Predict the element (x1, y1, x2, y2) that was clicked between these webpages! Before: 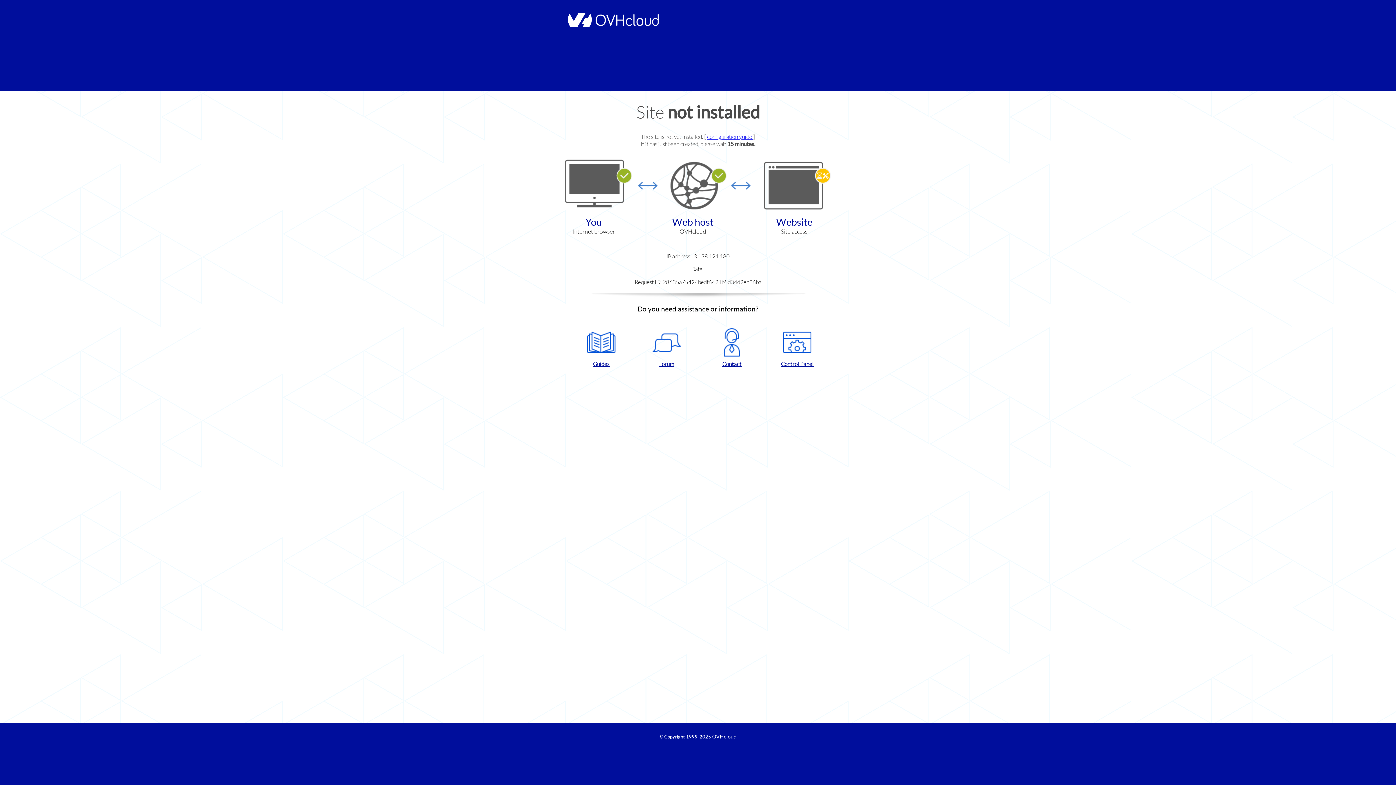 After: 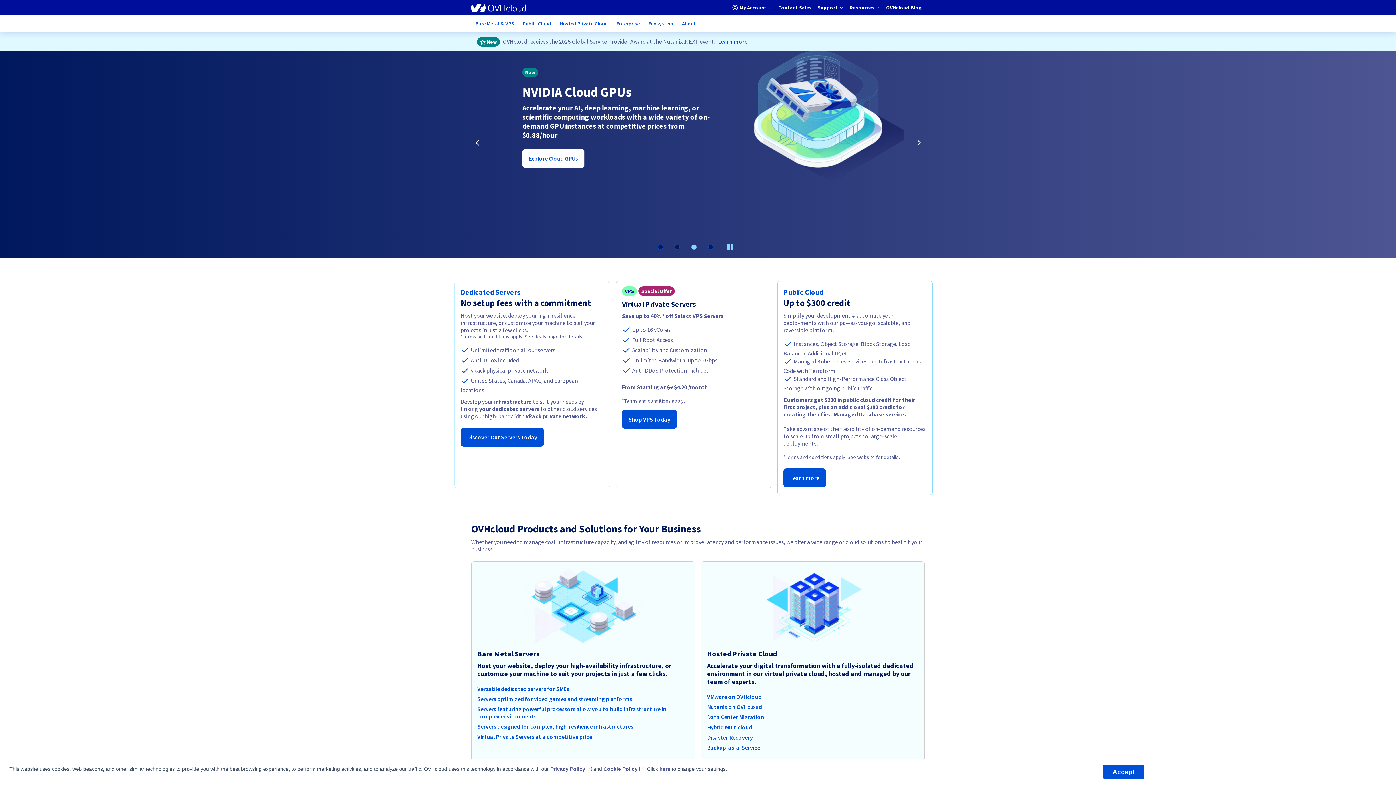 Action: label: OVHcloud bbox: (712, 734, 736, 740)